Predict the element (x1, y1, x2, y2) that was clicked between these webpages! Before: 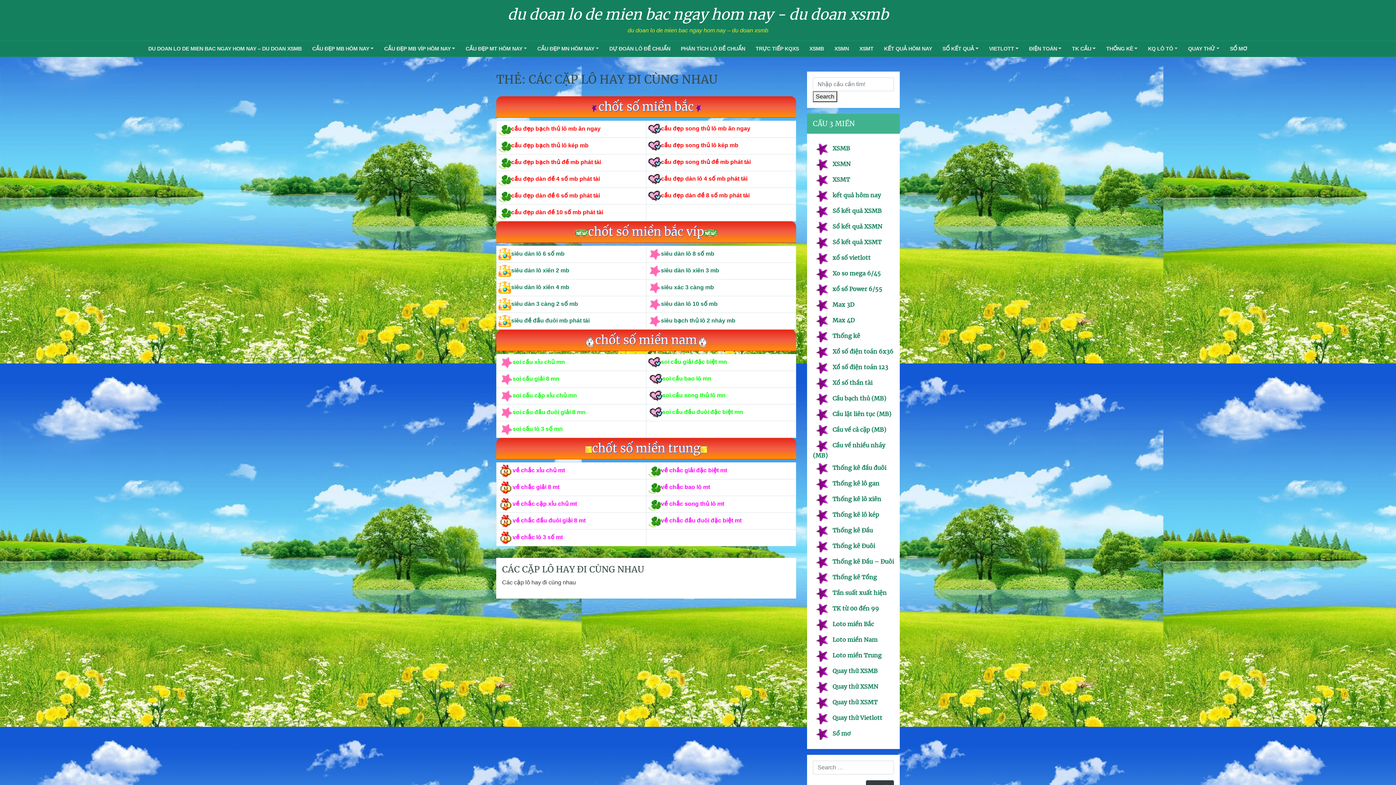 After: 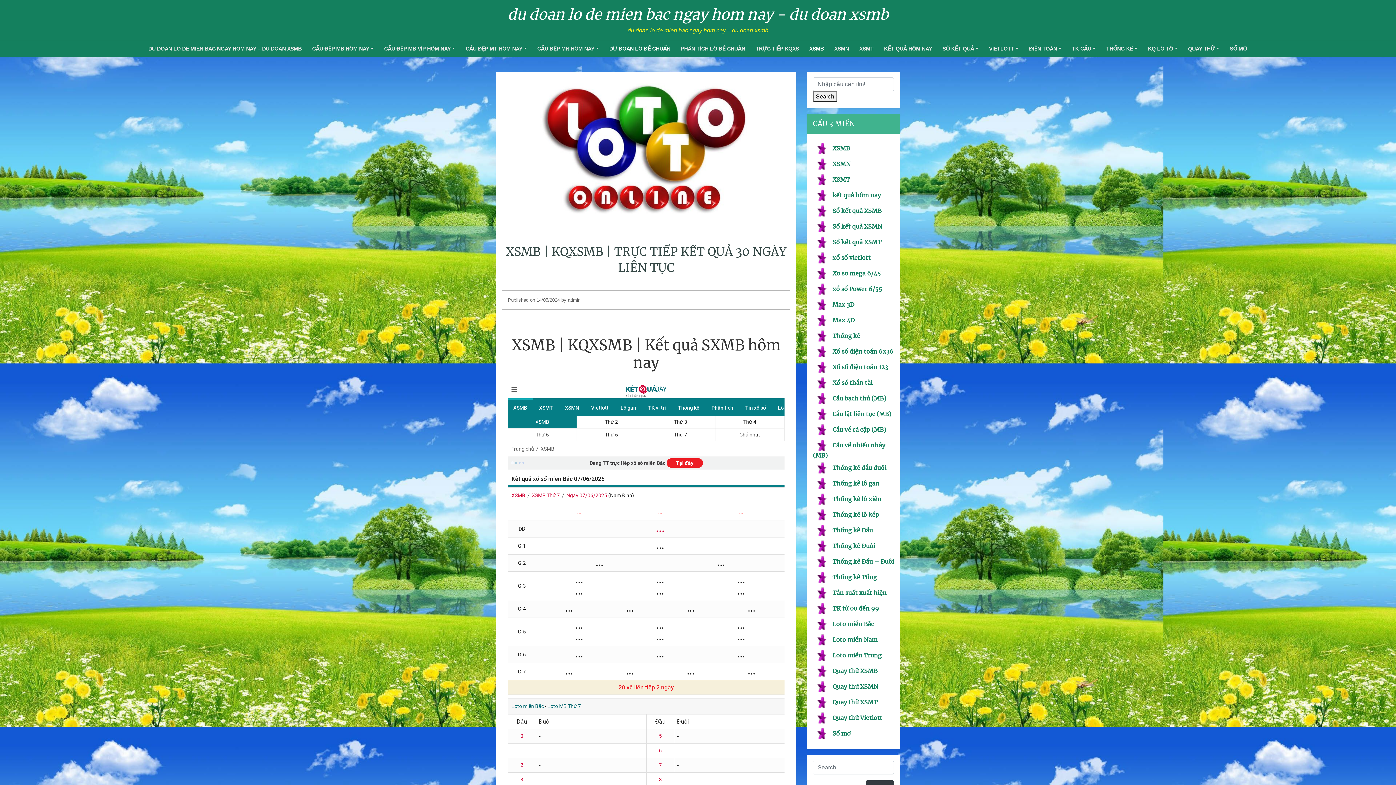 Action: label: XSMB bbox: (806, 42, 827, 55)